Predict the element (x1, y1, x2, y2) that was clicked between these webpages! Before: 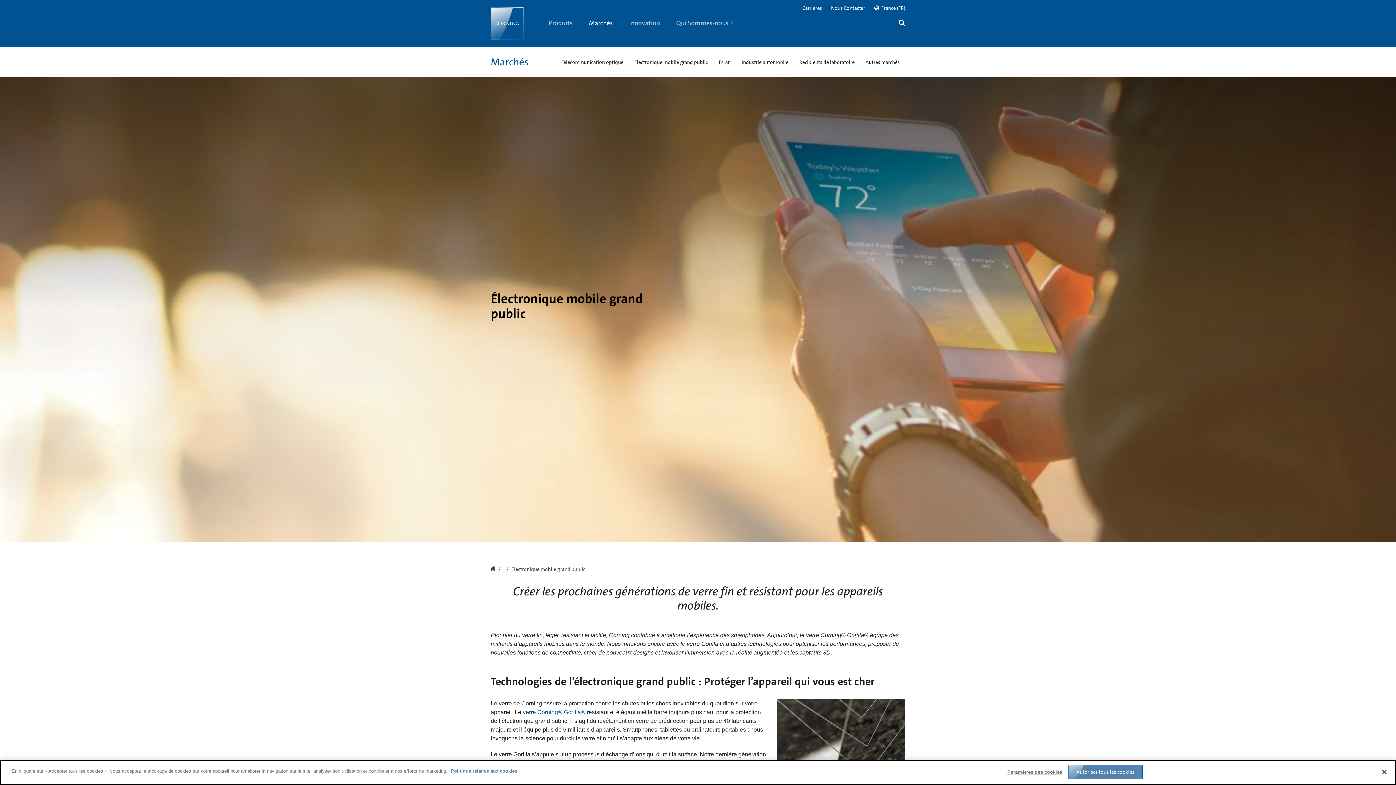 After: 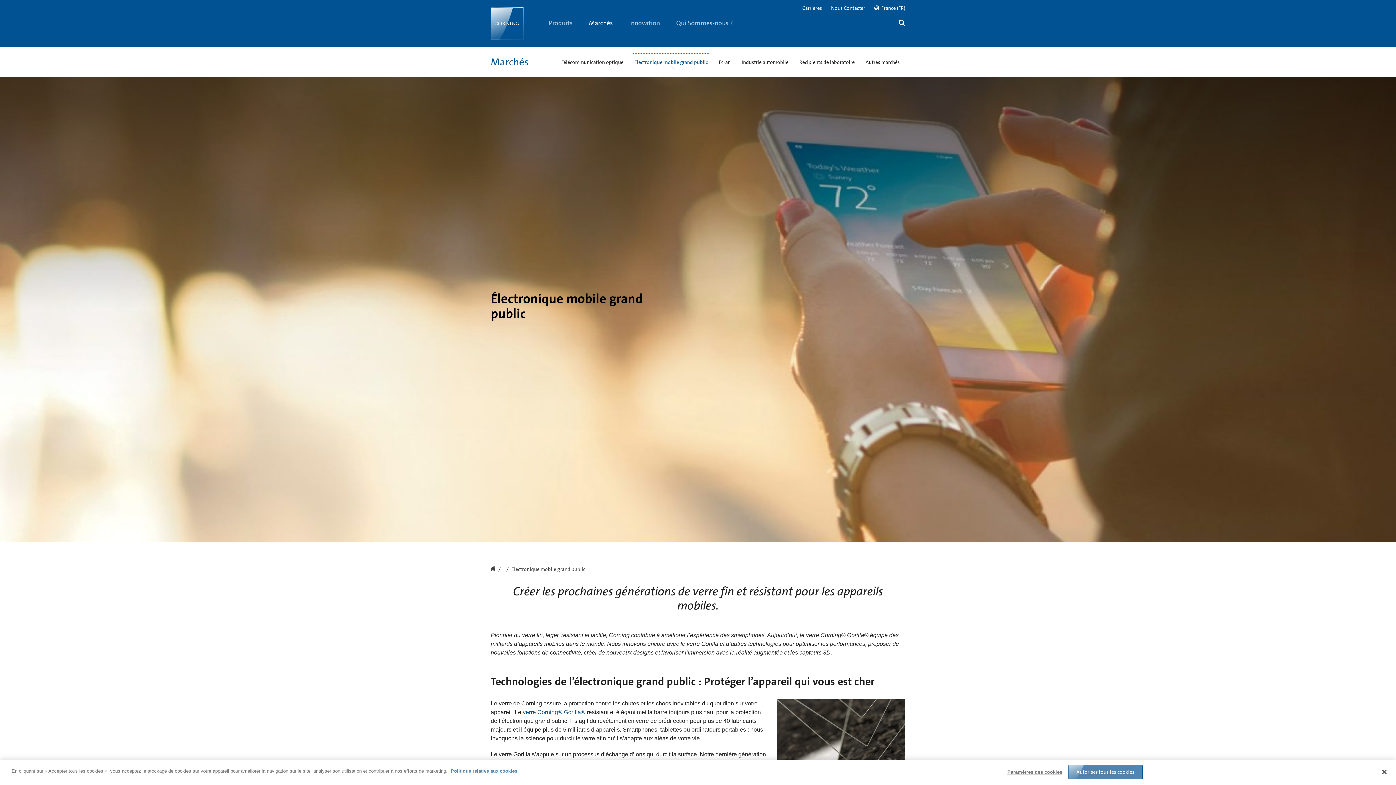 Action: bbox: (634, 54, 708, 69) label: Électronique mobile grand public